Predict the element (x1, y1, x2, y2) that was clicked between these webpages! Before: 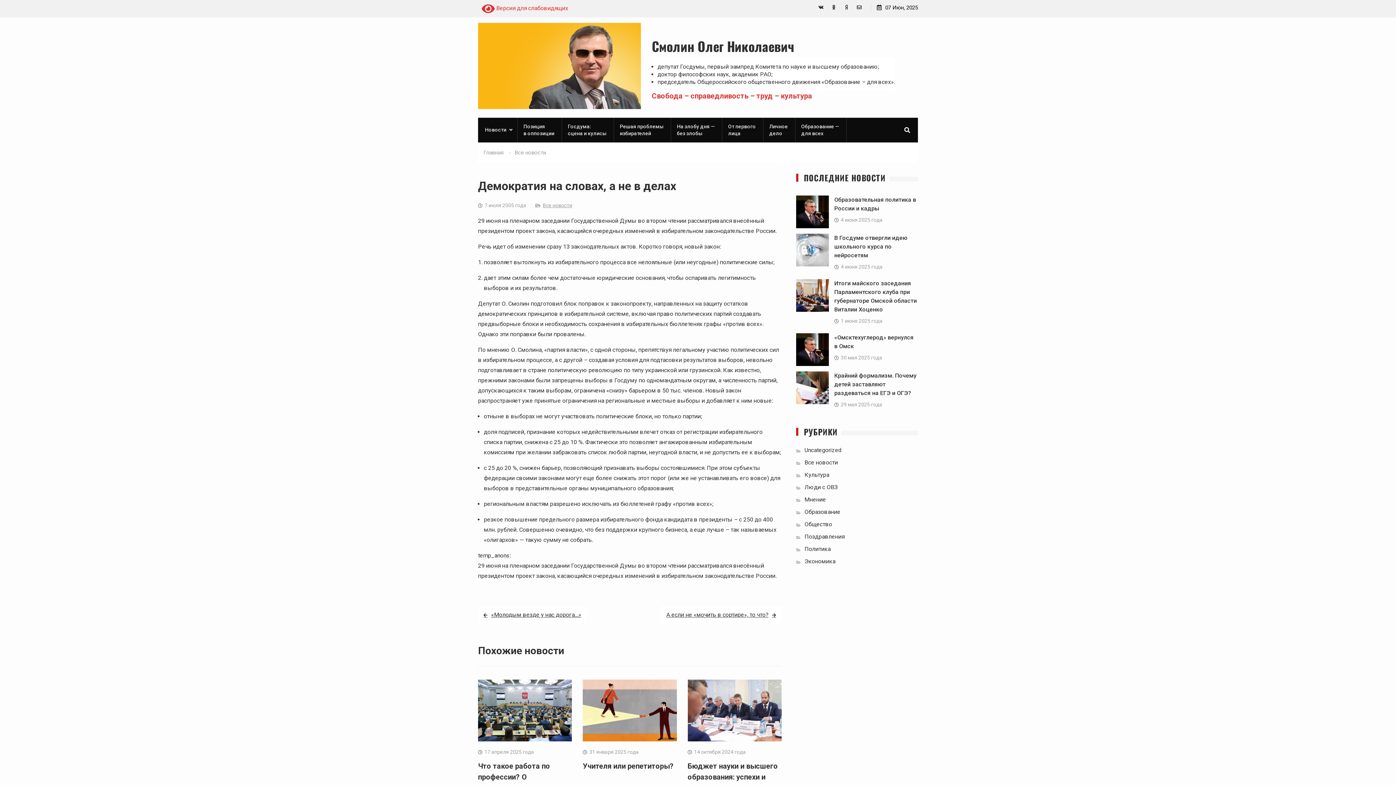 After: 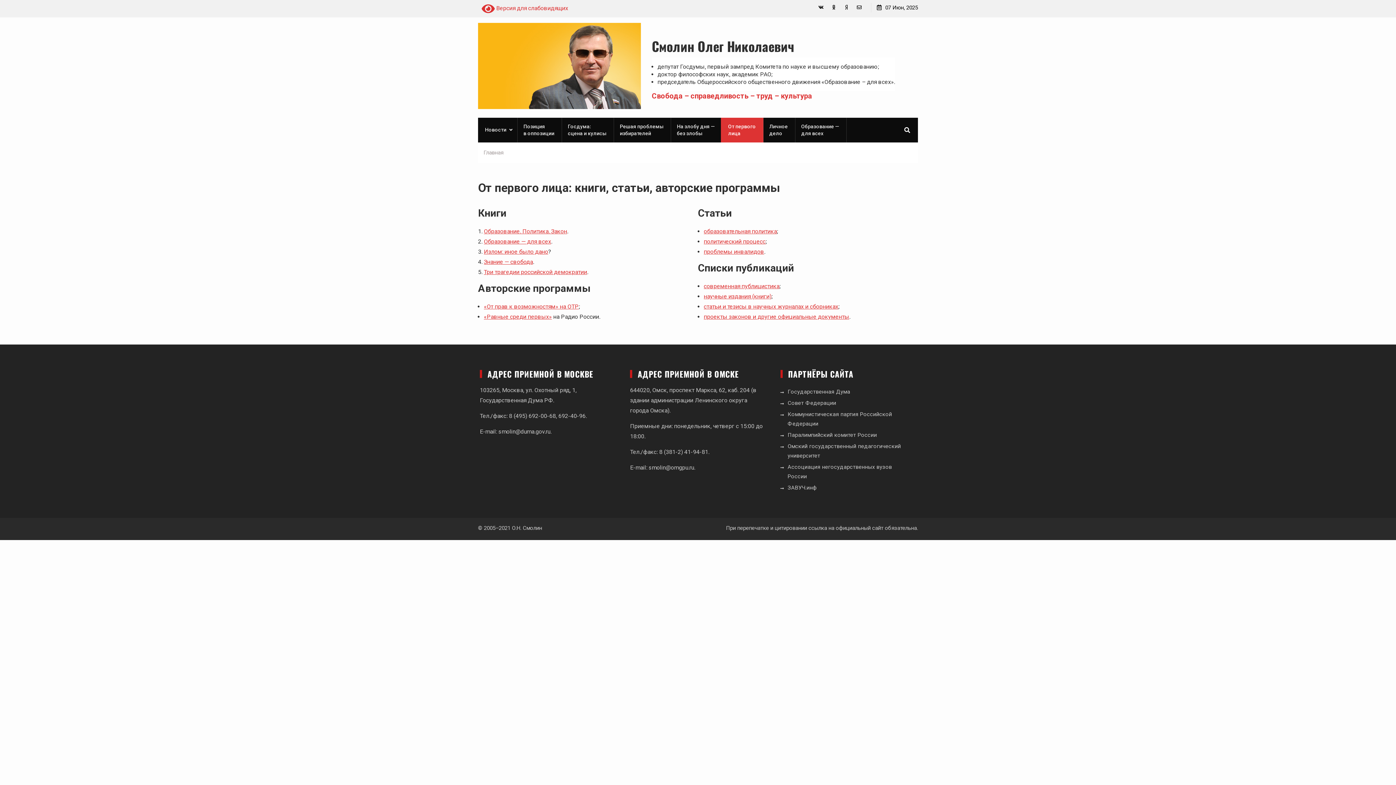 Action: label: От первого
лица bbox: (721, 117, 763, 142)